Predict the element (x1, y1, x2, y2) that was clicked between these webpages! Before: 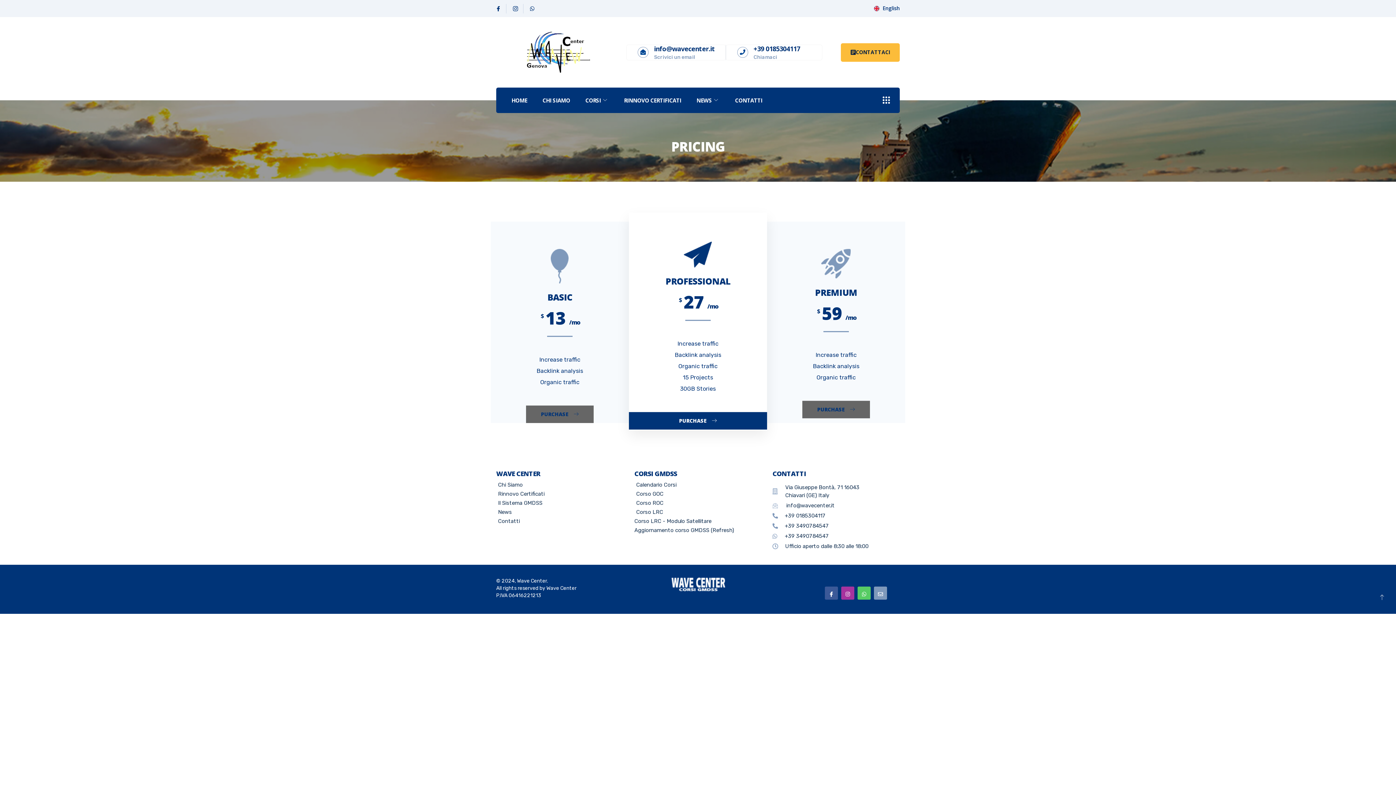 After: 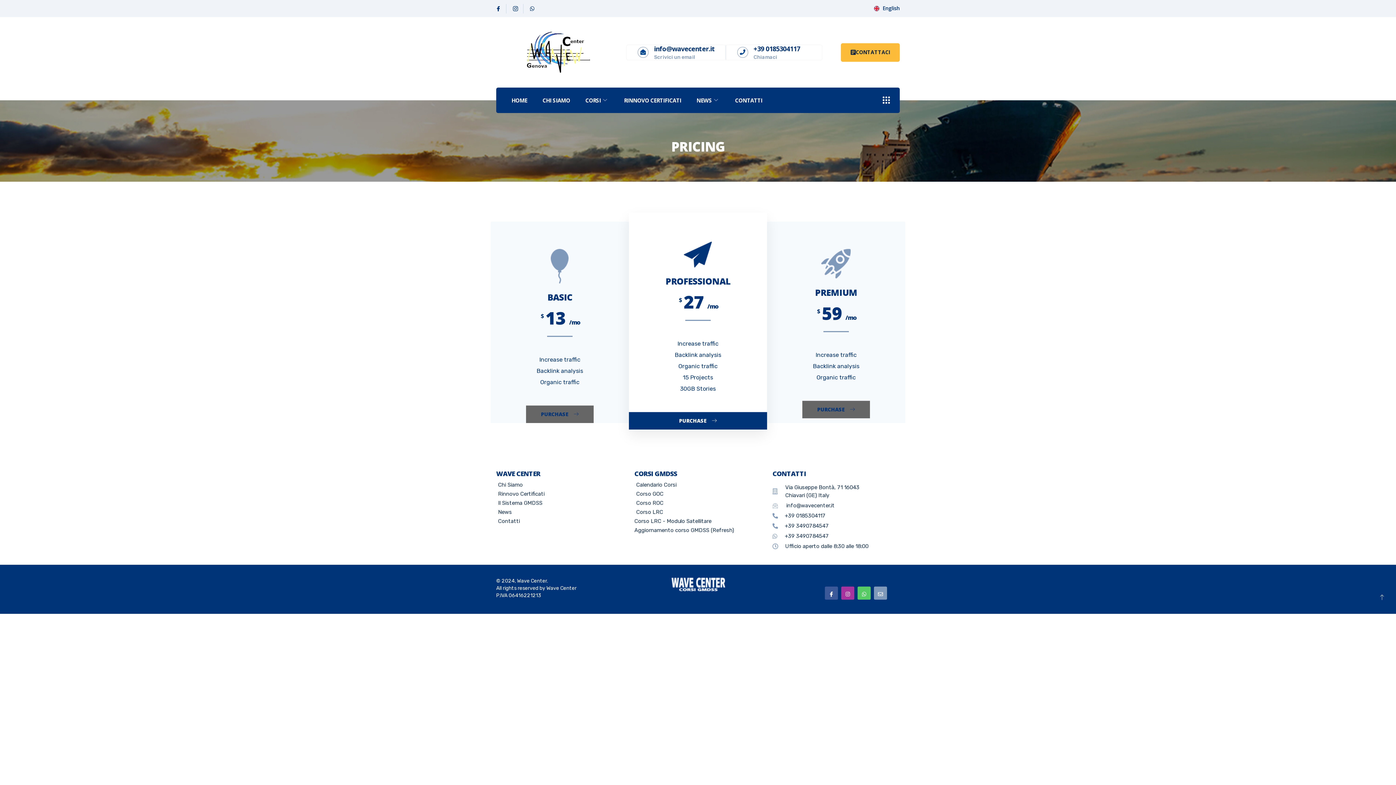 Action: label: PURCHASE  bbox: (802, 400, 870, 418)